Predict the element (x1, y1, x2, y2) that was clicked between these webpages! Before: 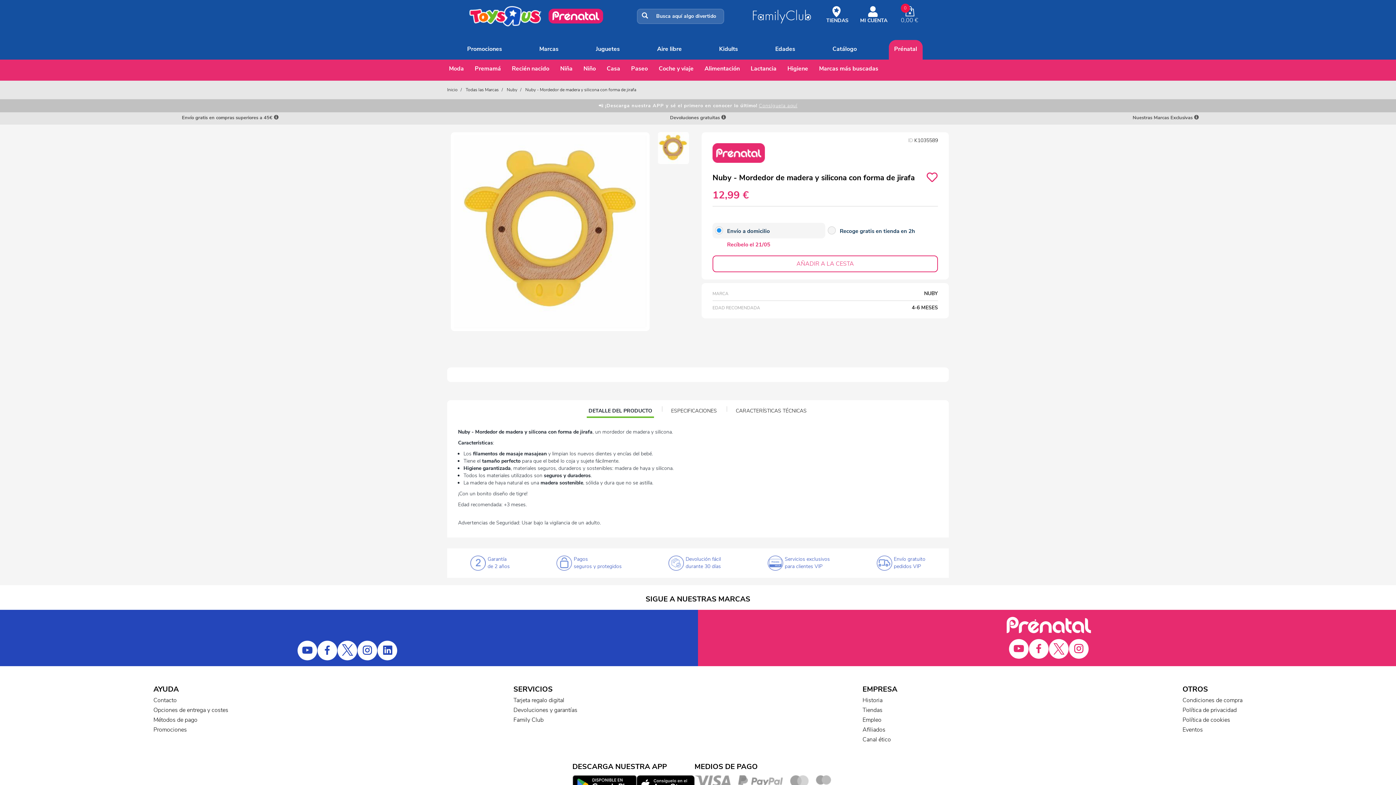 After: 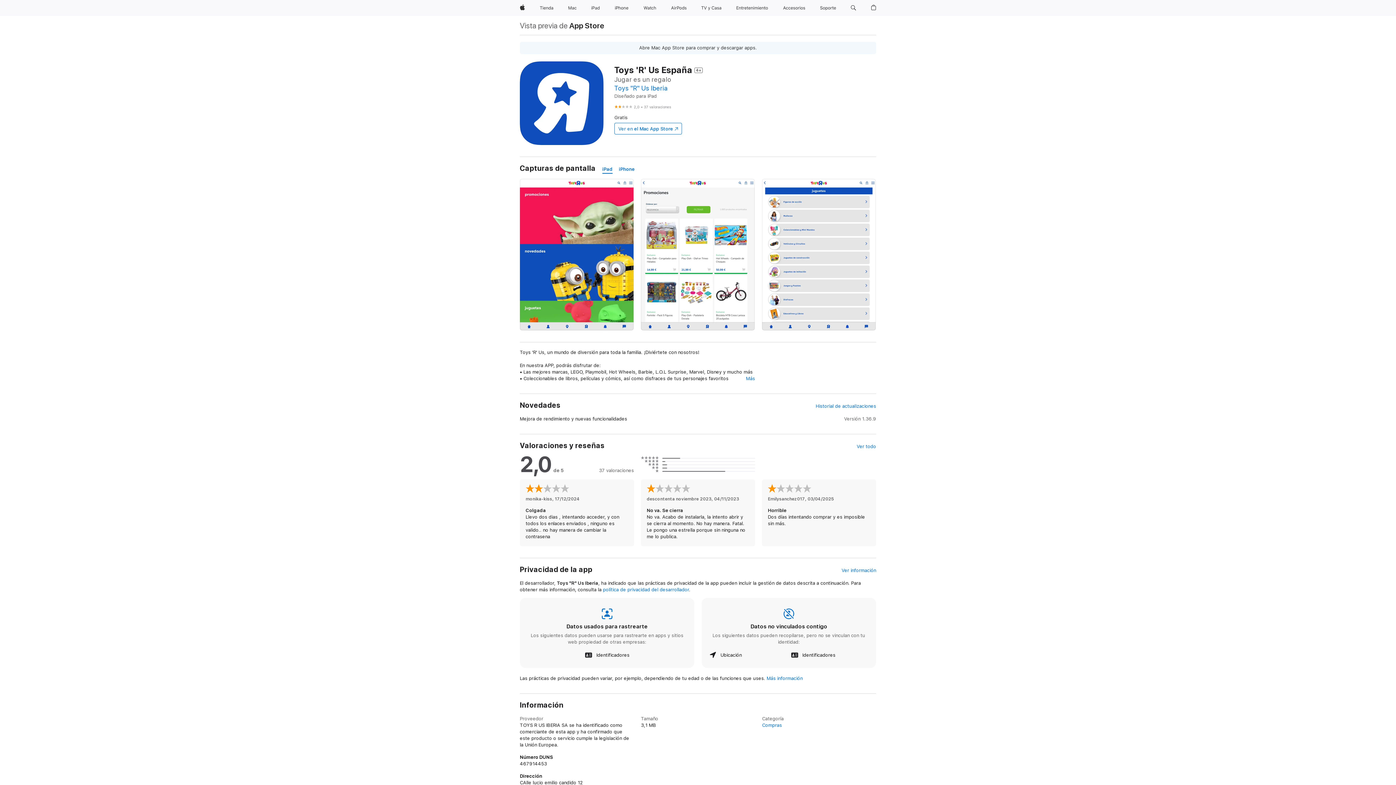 Action: bbox: (636, 614, 694, 633)